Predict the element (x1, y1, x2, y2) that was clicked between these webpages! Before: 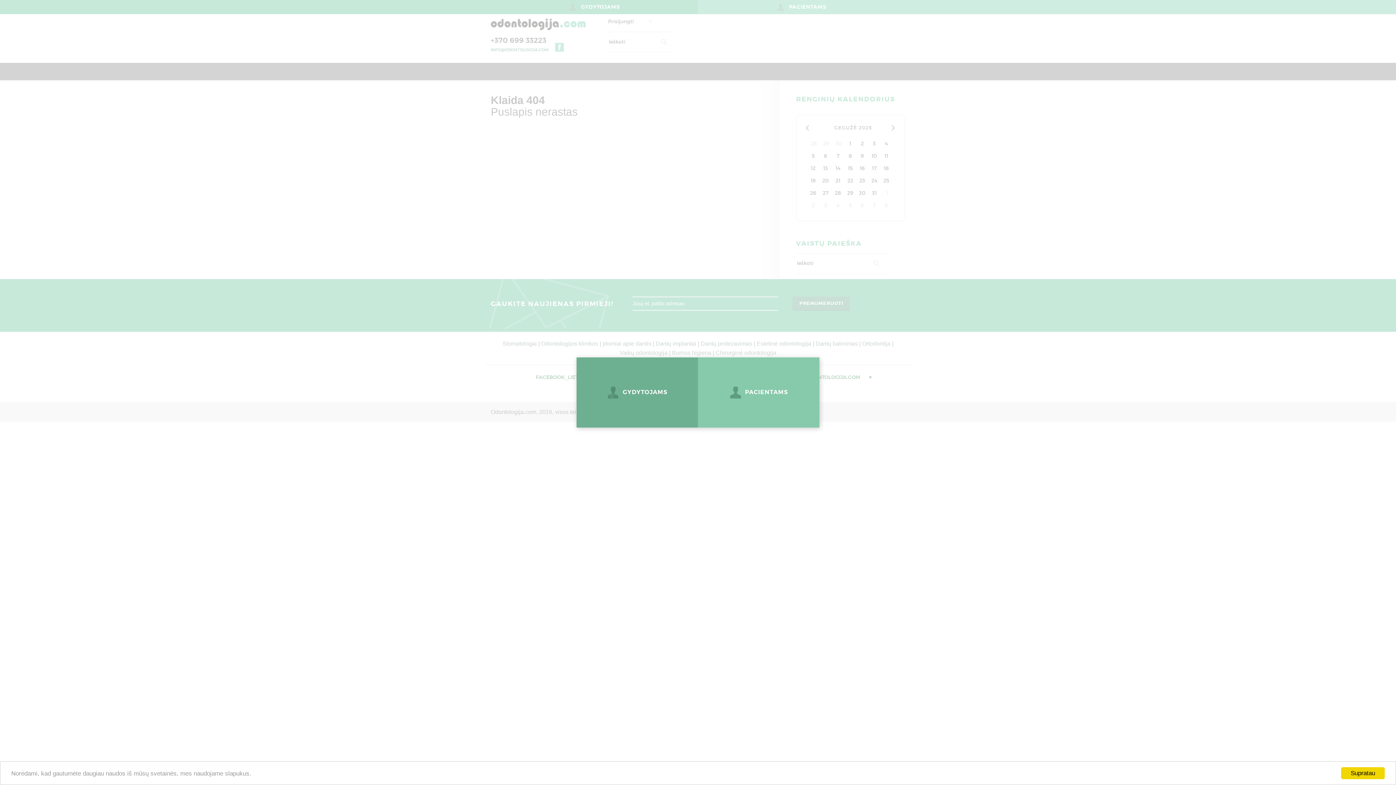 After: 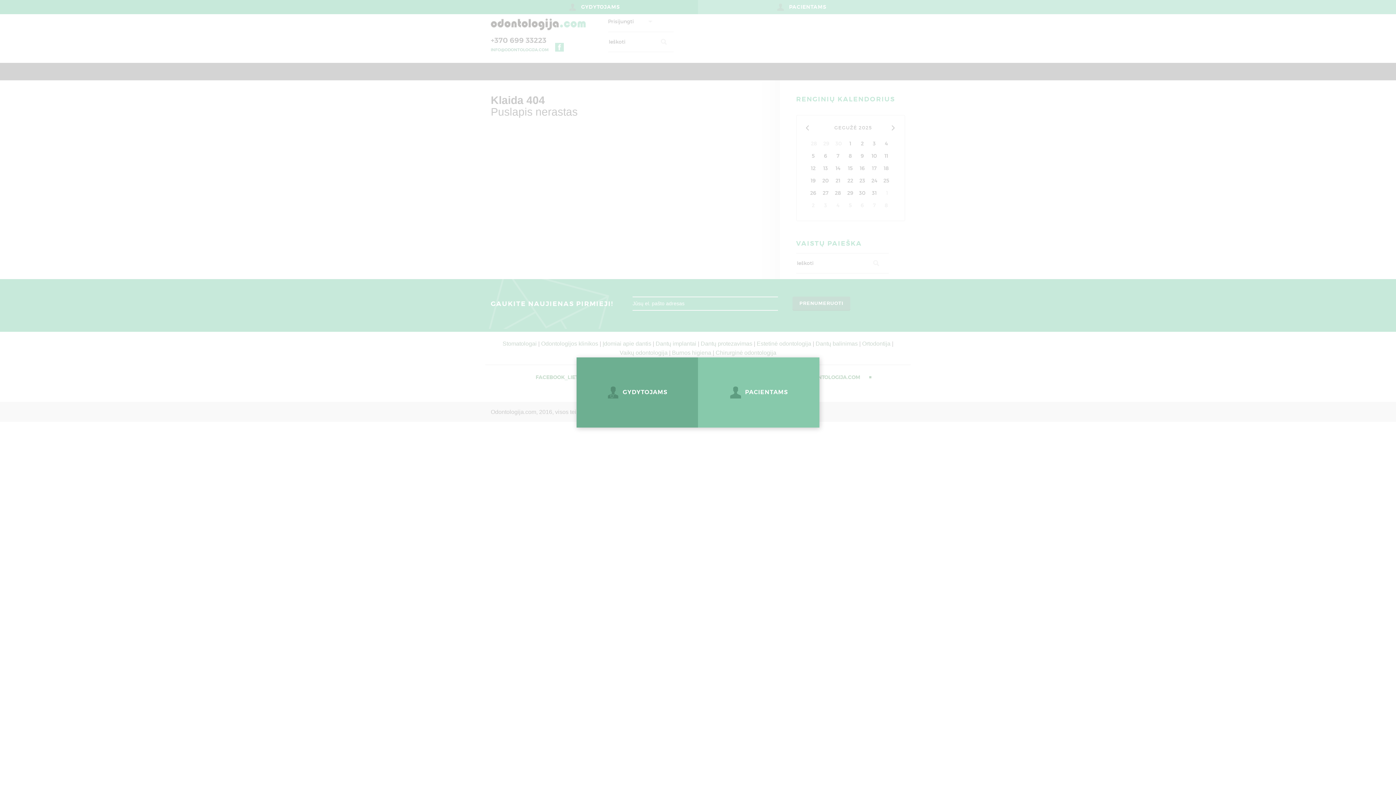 Action: bbox: (1341, 767, 1385, 779) label: Supratau